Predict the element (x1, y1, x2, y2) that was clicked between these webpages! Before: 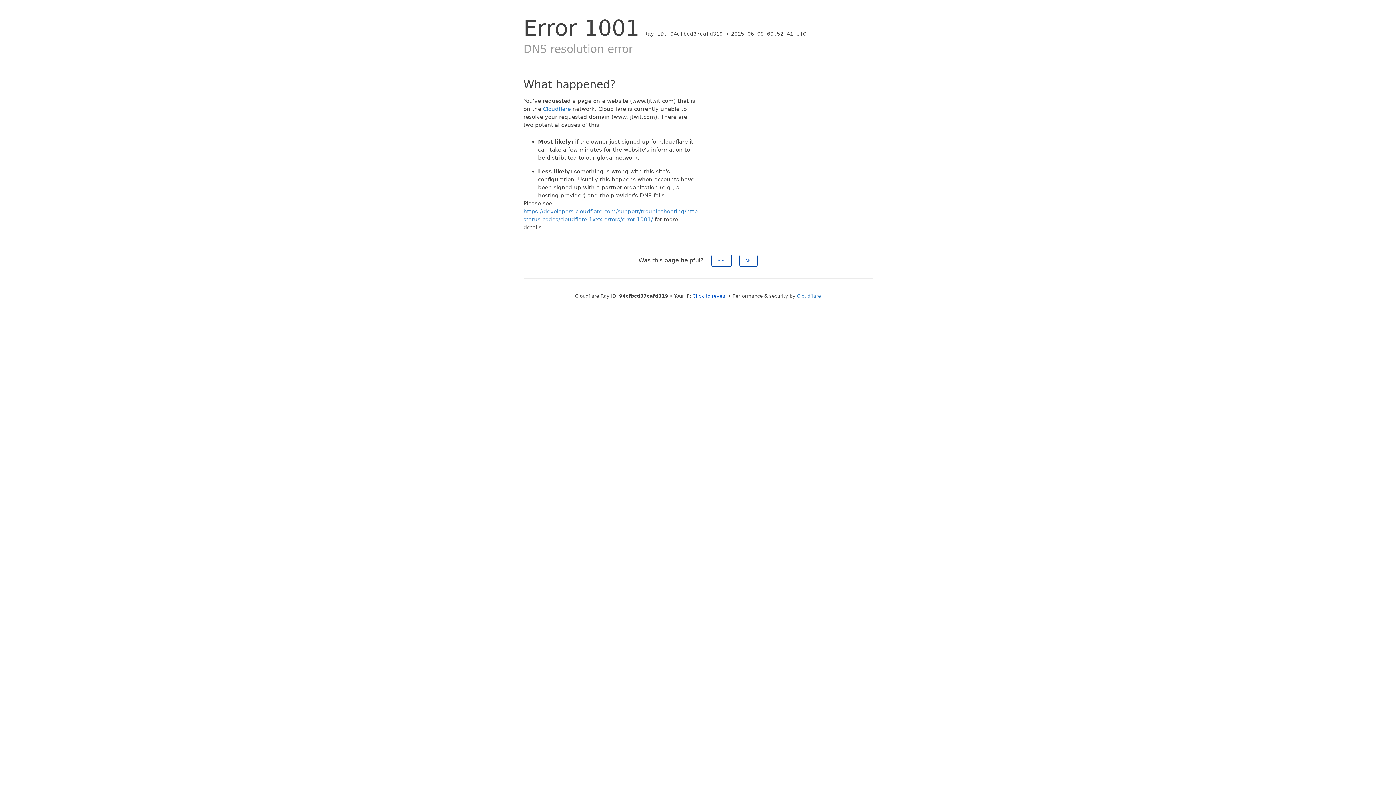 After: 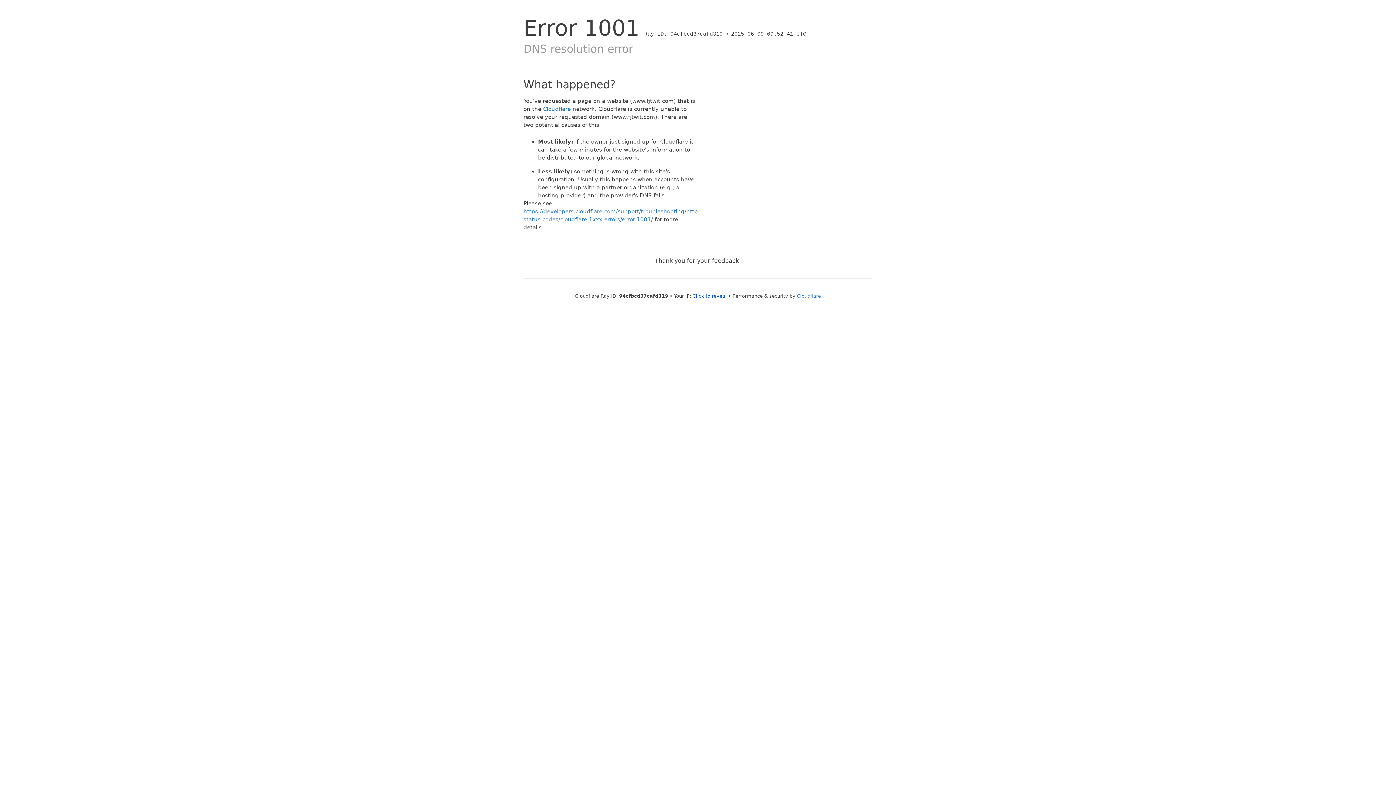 Action: bbox: (739, 254, 757, 266) label: No